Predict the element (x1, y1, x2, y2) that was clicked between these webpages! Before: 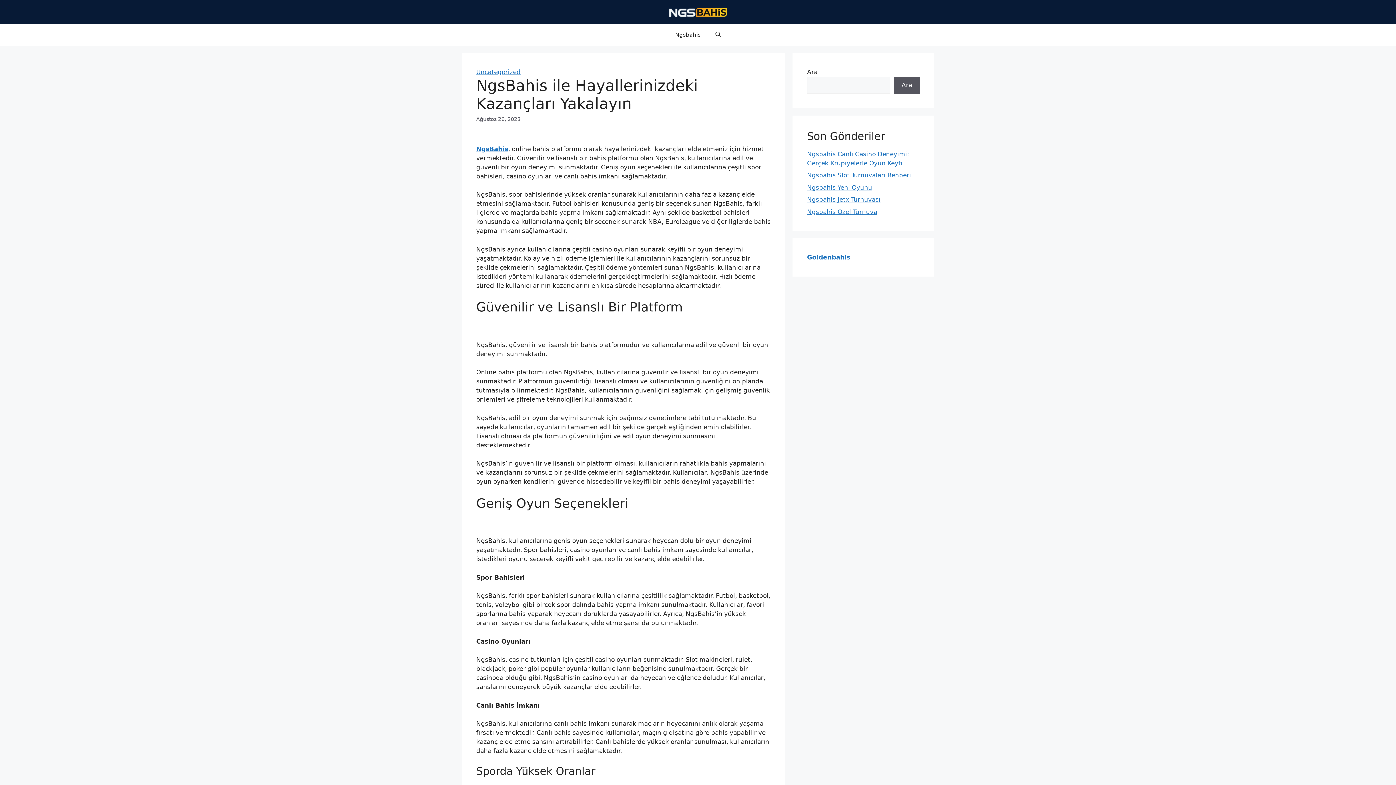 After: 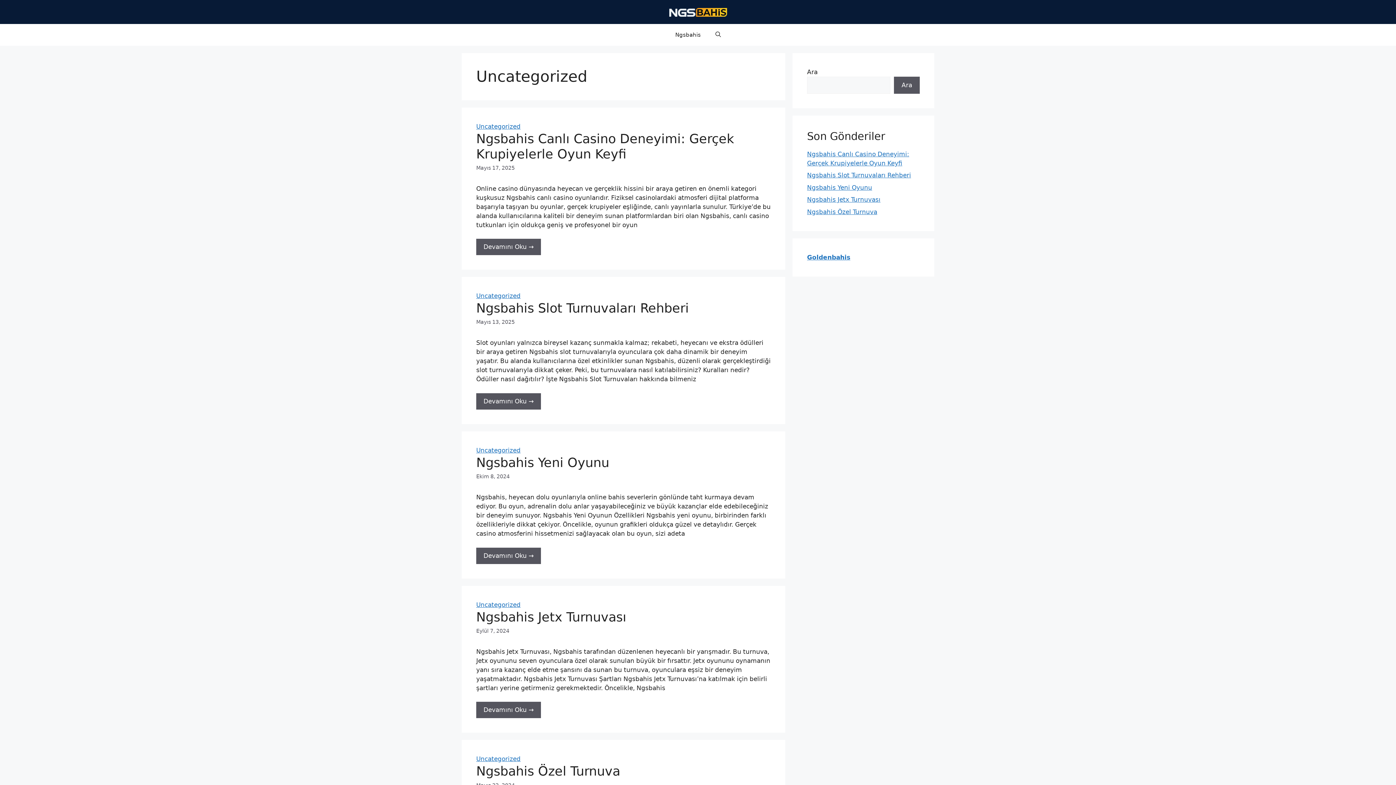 Action: bbox: (476, 68, 520, 75) label: Uncategorized